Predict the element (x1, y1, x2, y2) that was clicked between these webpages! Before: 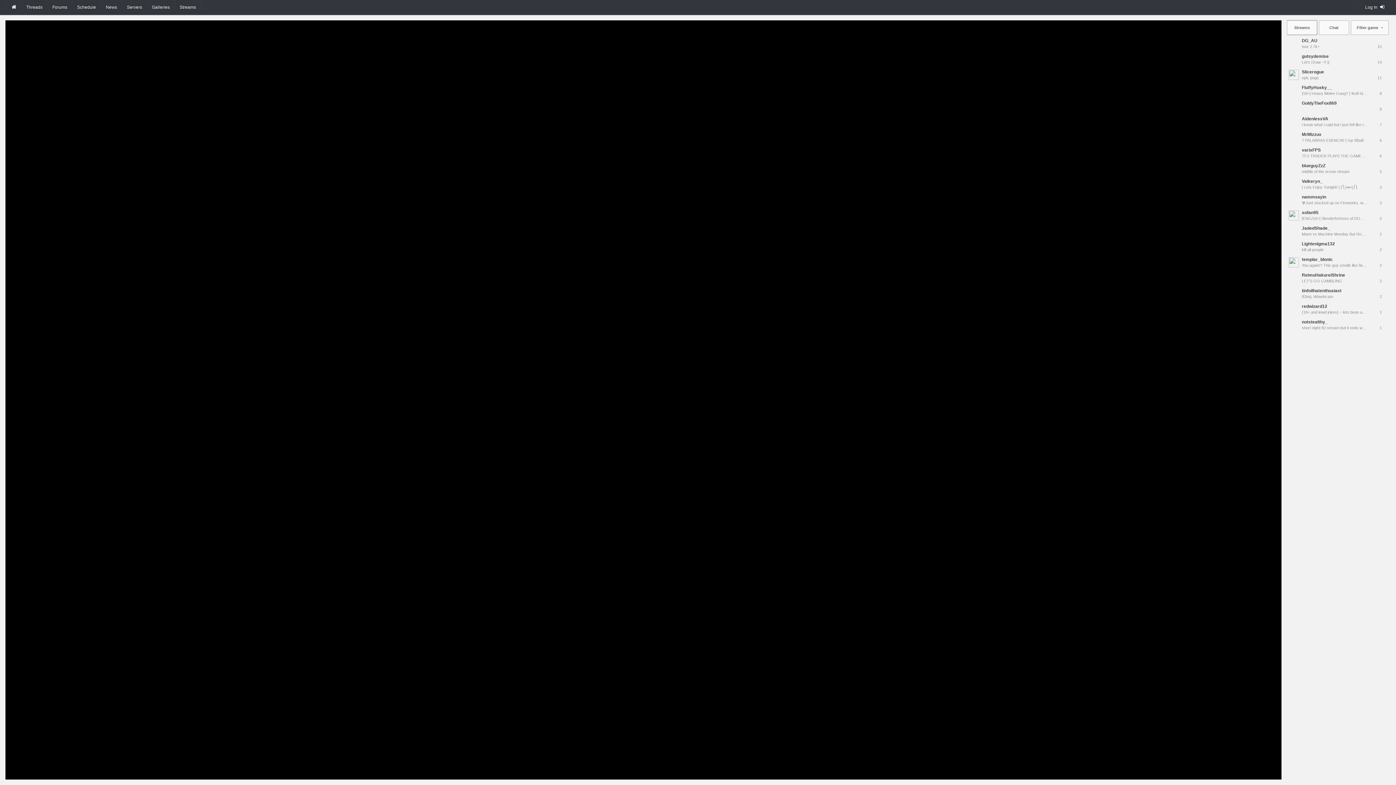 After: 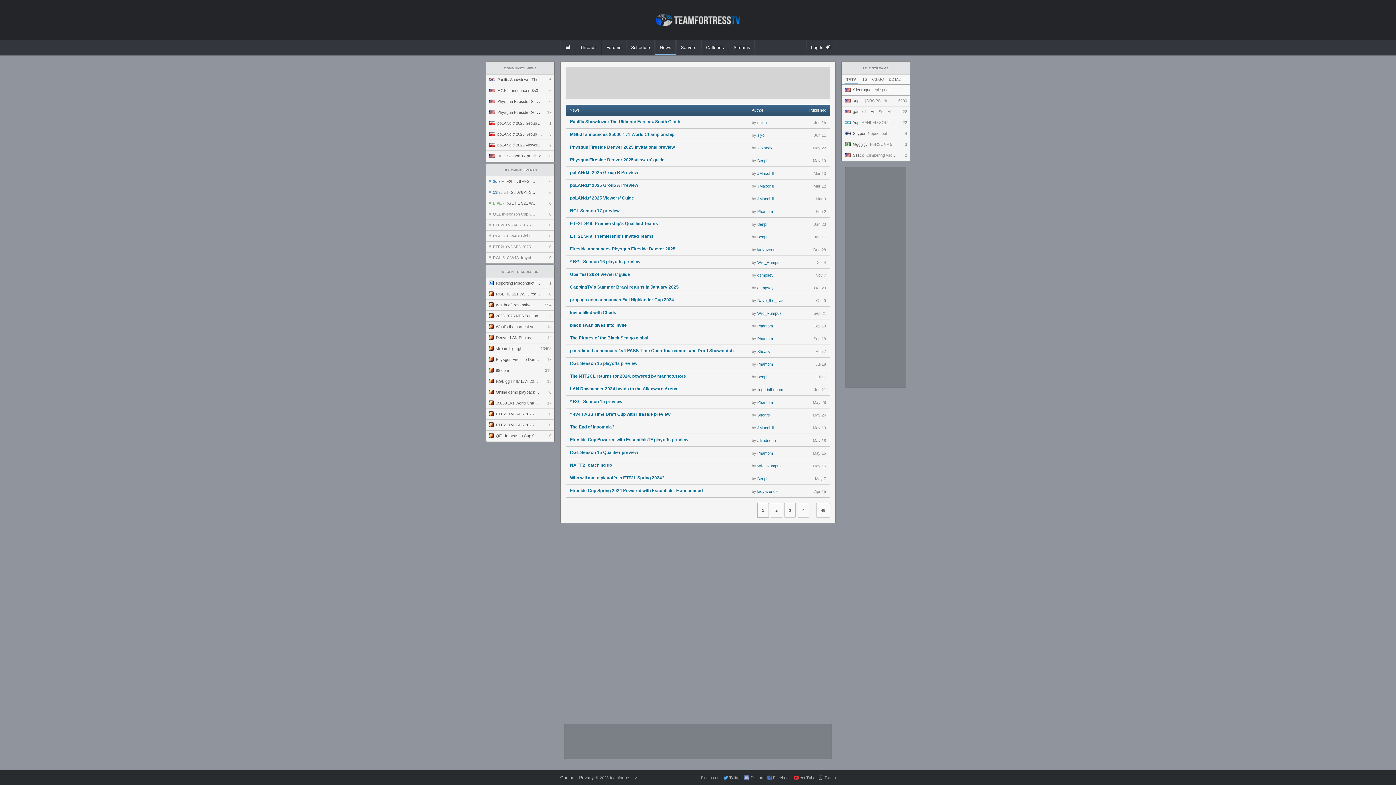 Action: bbox: (101, 0, 121, 14) label: News